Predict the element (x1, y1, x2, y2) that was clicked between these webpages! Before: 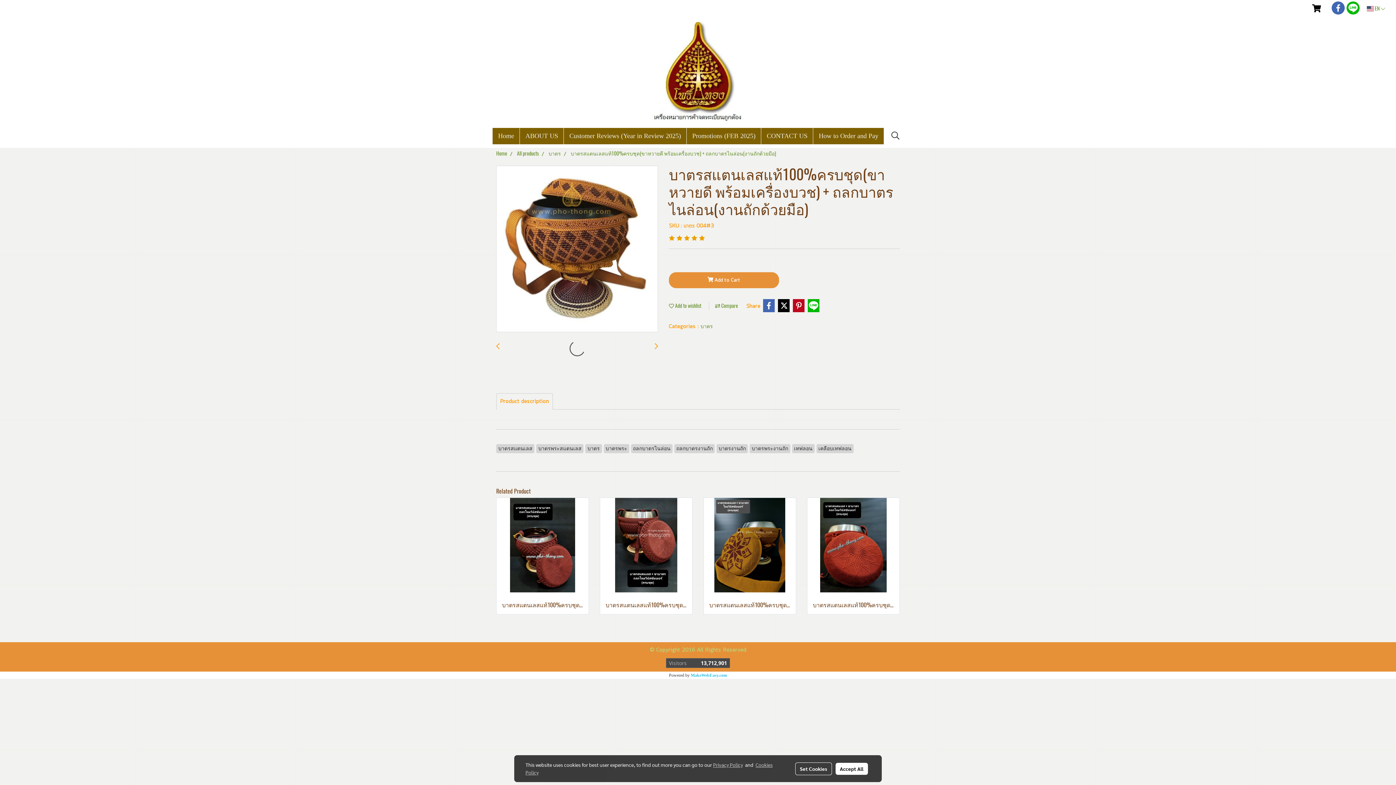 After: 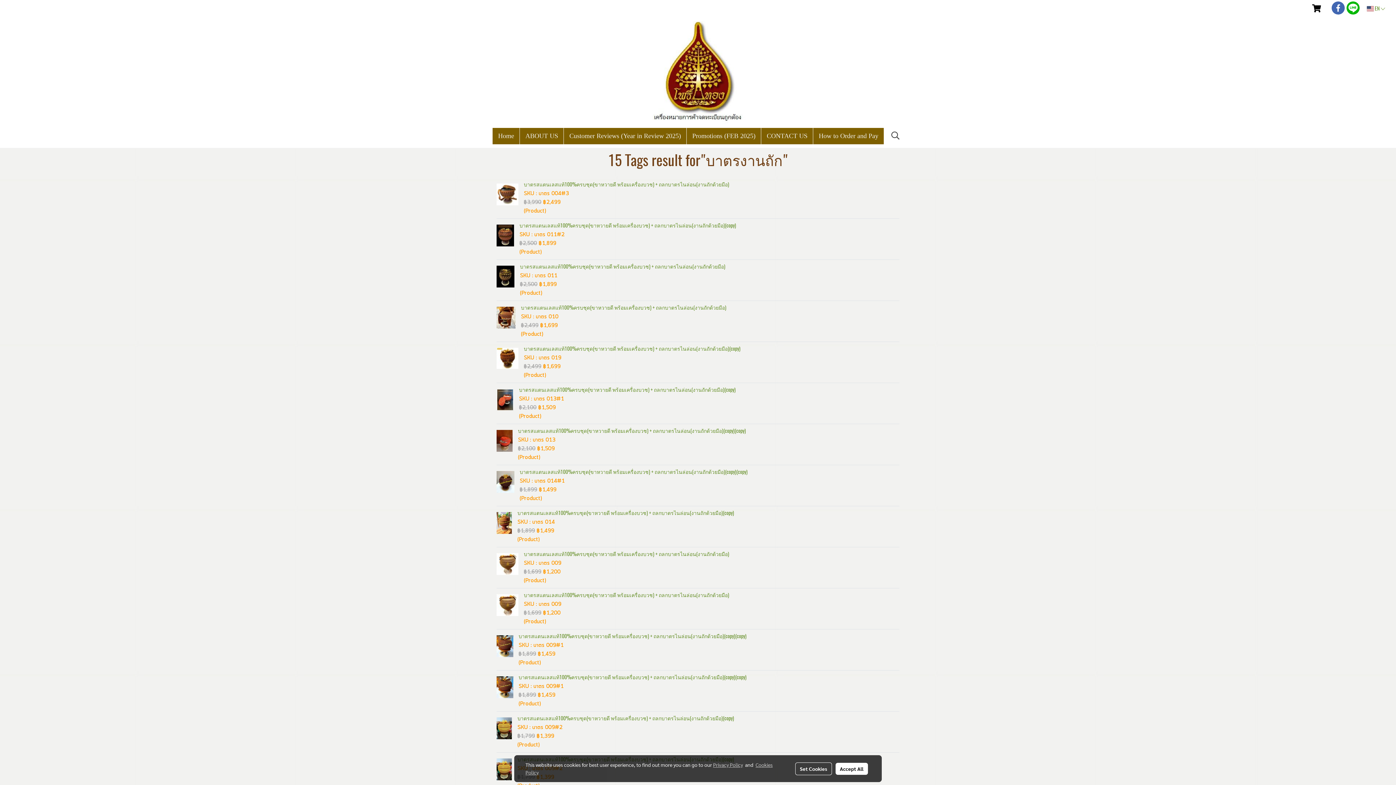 Action: bbox: (716, 445, 748, 452) label: บาตรงานถัก